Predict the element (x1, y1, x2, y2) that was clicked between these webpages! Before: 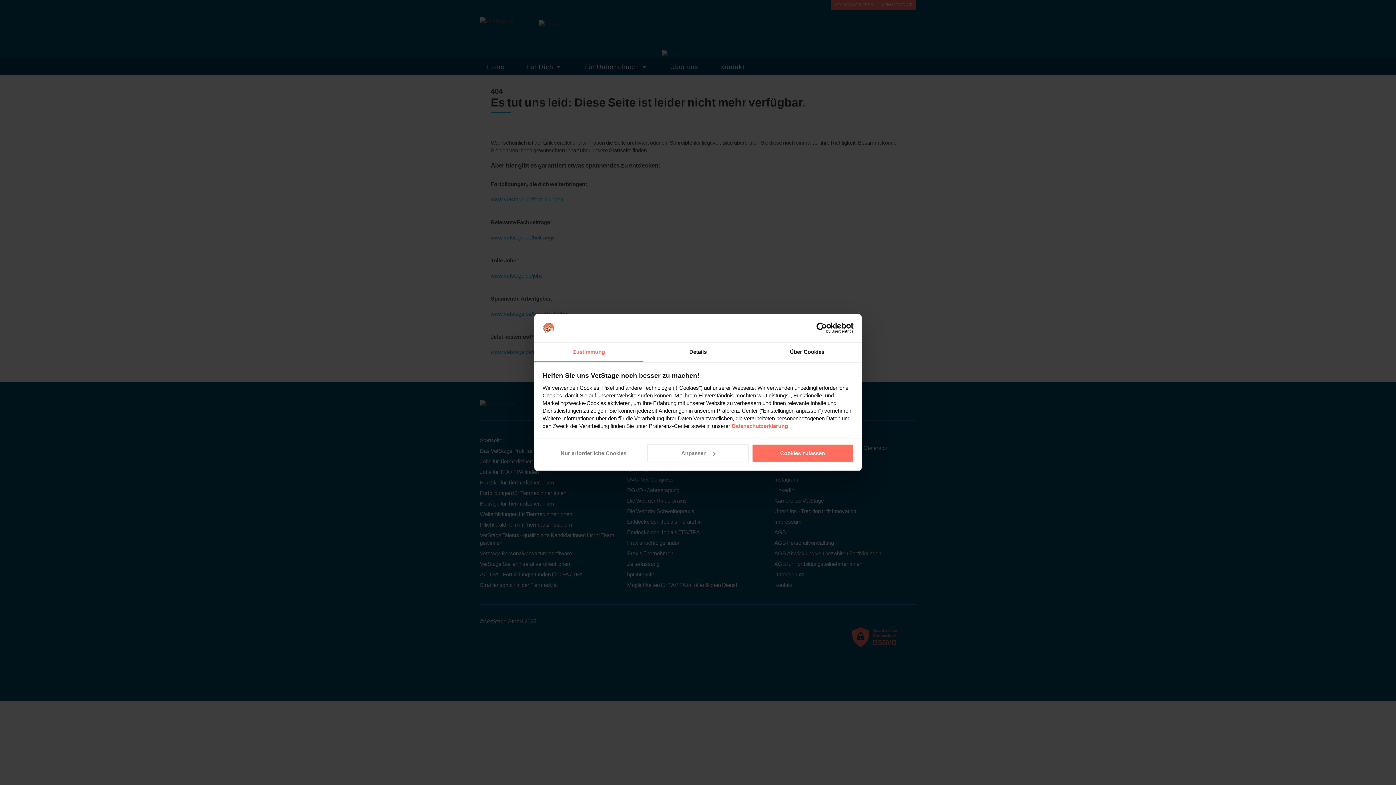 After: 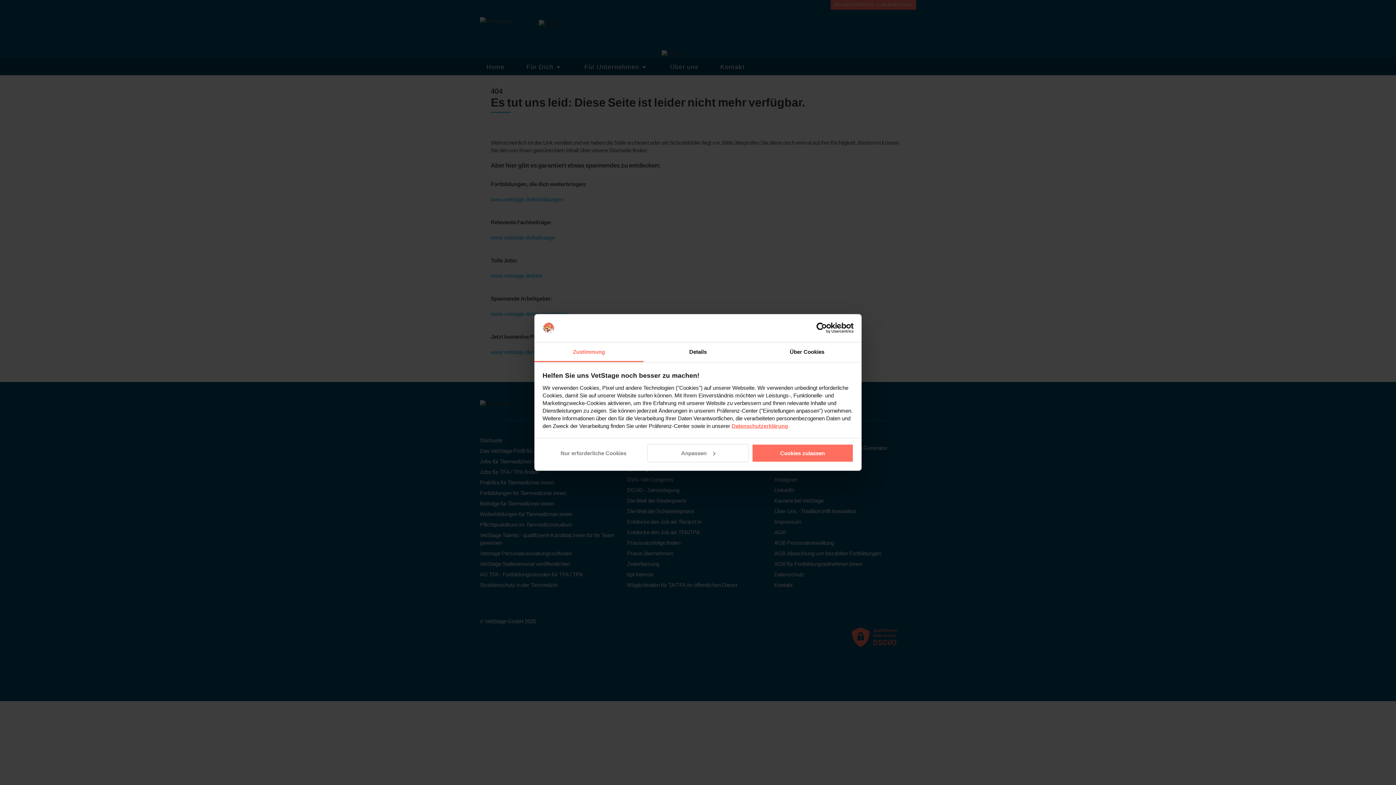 Action: bbox: (731, 423, 788, 429) label: Datenschutzerklärung